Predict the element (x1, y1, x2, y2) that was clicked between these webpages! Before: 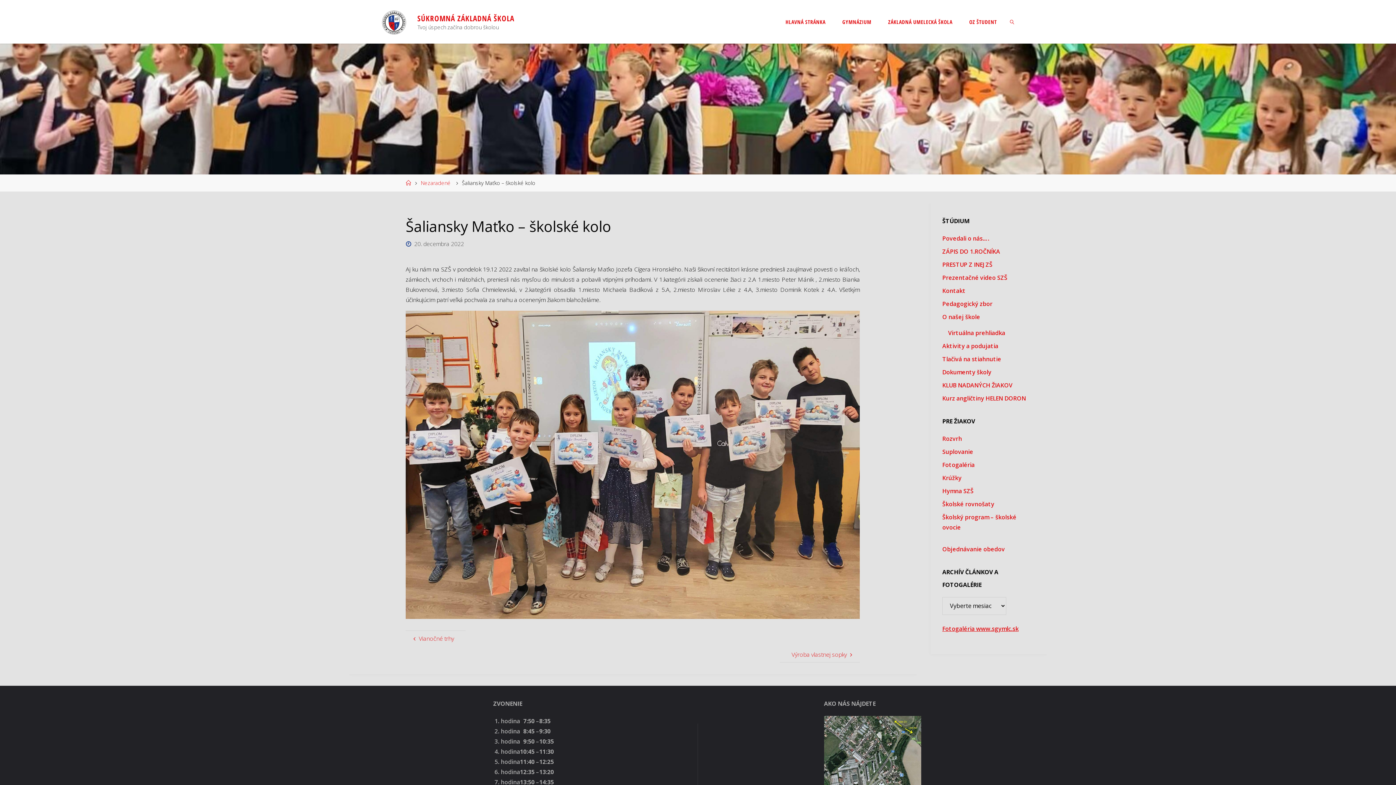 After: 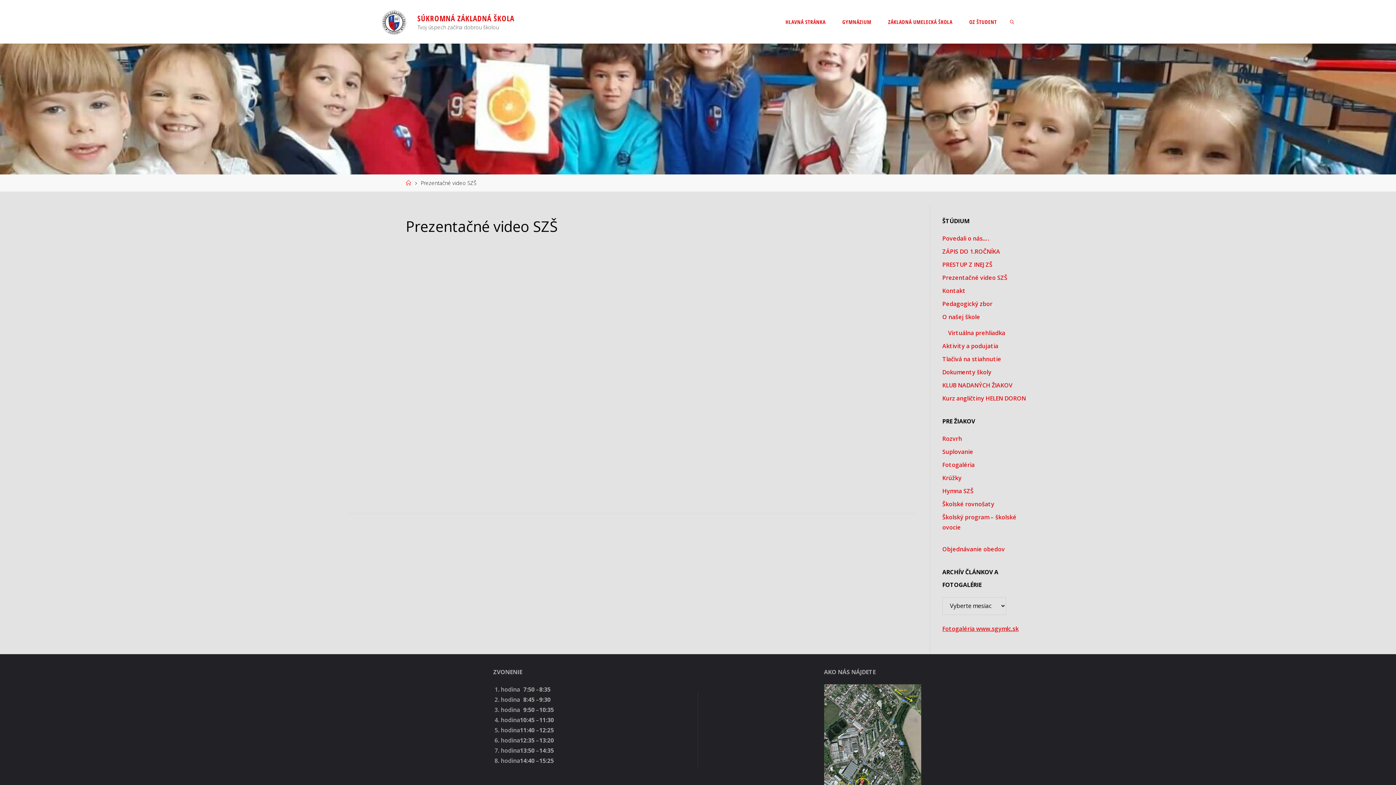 Action: label: Prezentačné video SZŠ bbox: (942, 273, 1007, 281)